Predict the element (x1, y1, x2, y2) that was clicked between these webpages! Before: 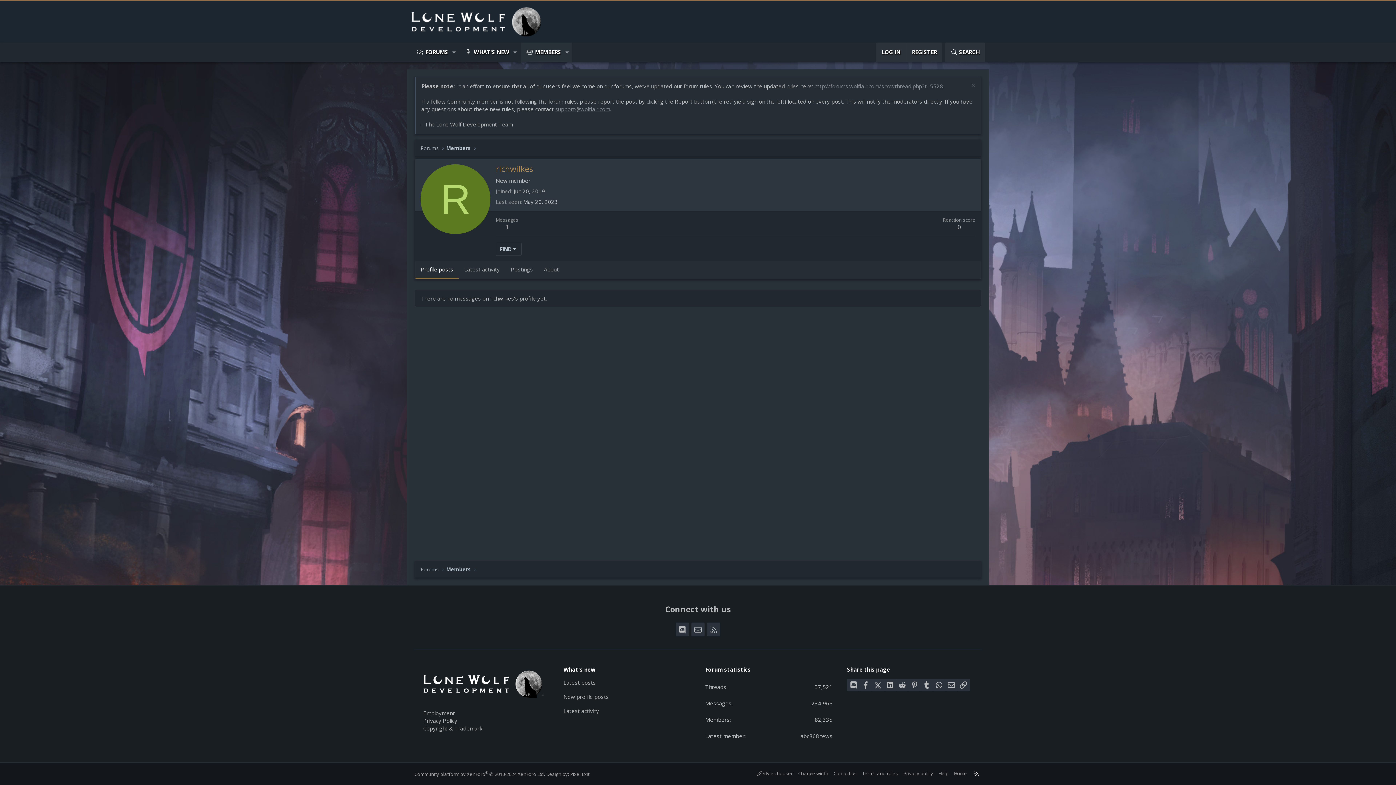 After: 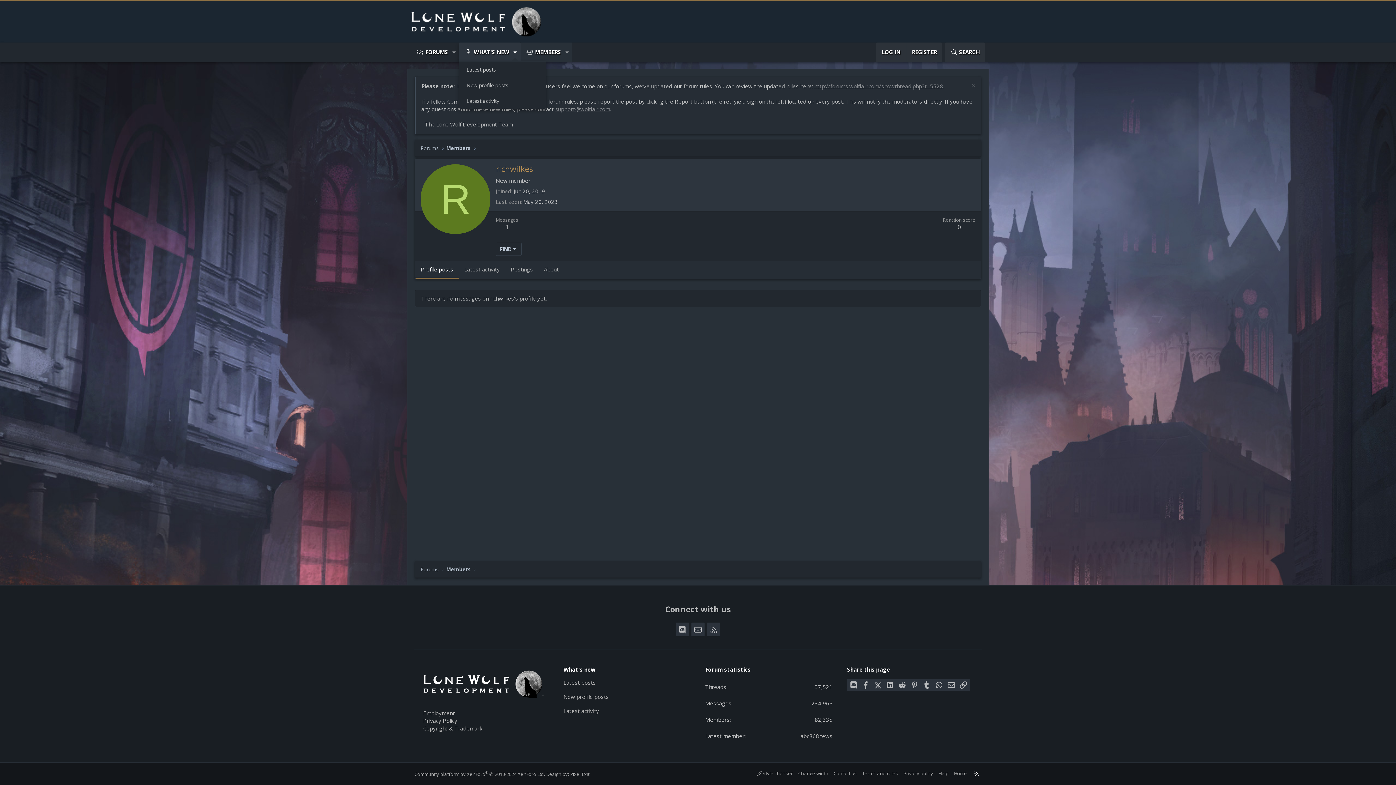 Action: label: Toggle expanded bbox: (510, 42, 520, 61)